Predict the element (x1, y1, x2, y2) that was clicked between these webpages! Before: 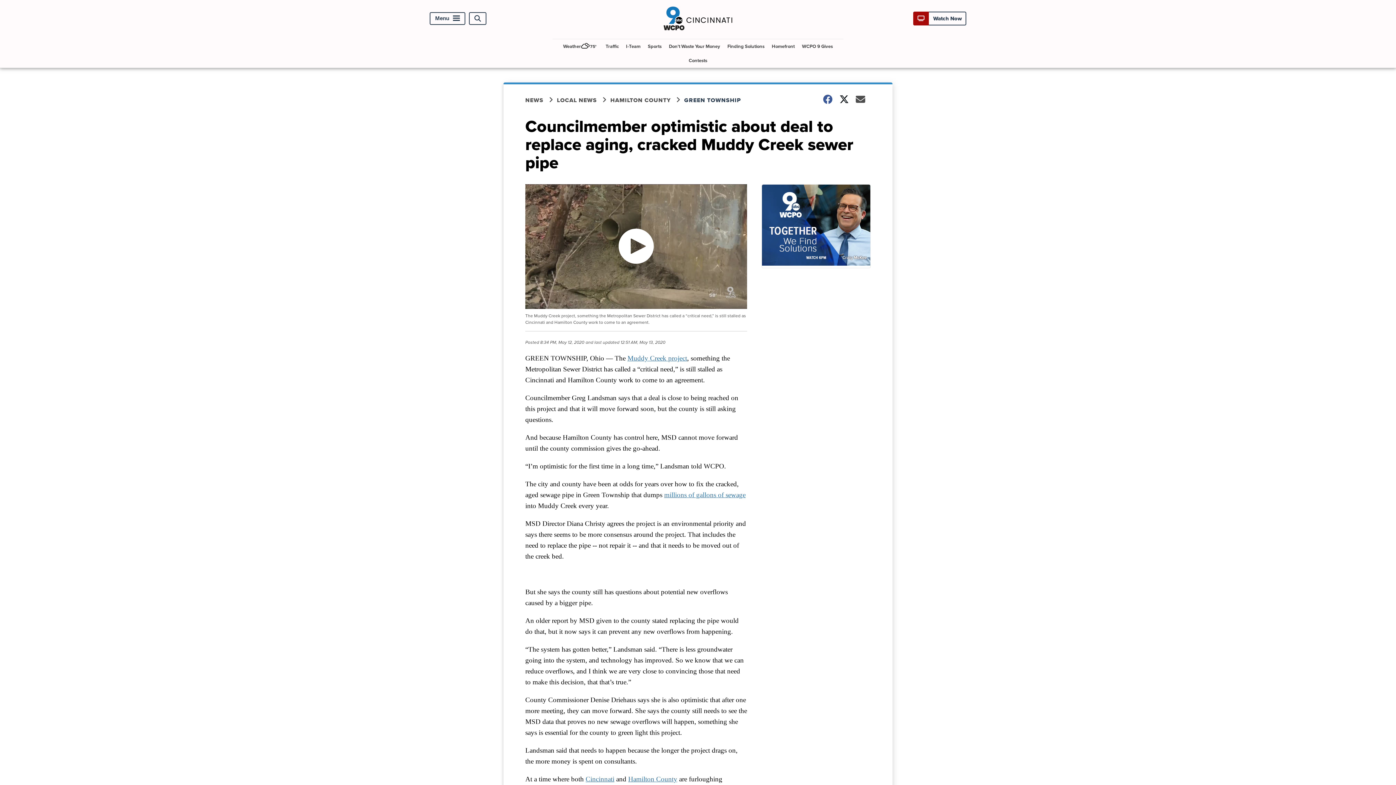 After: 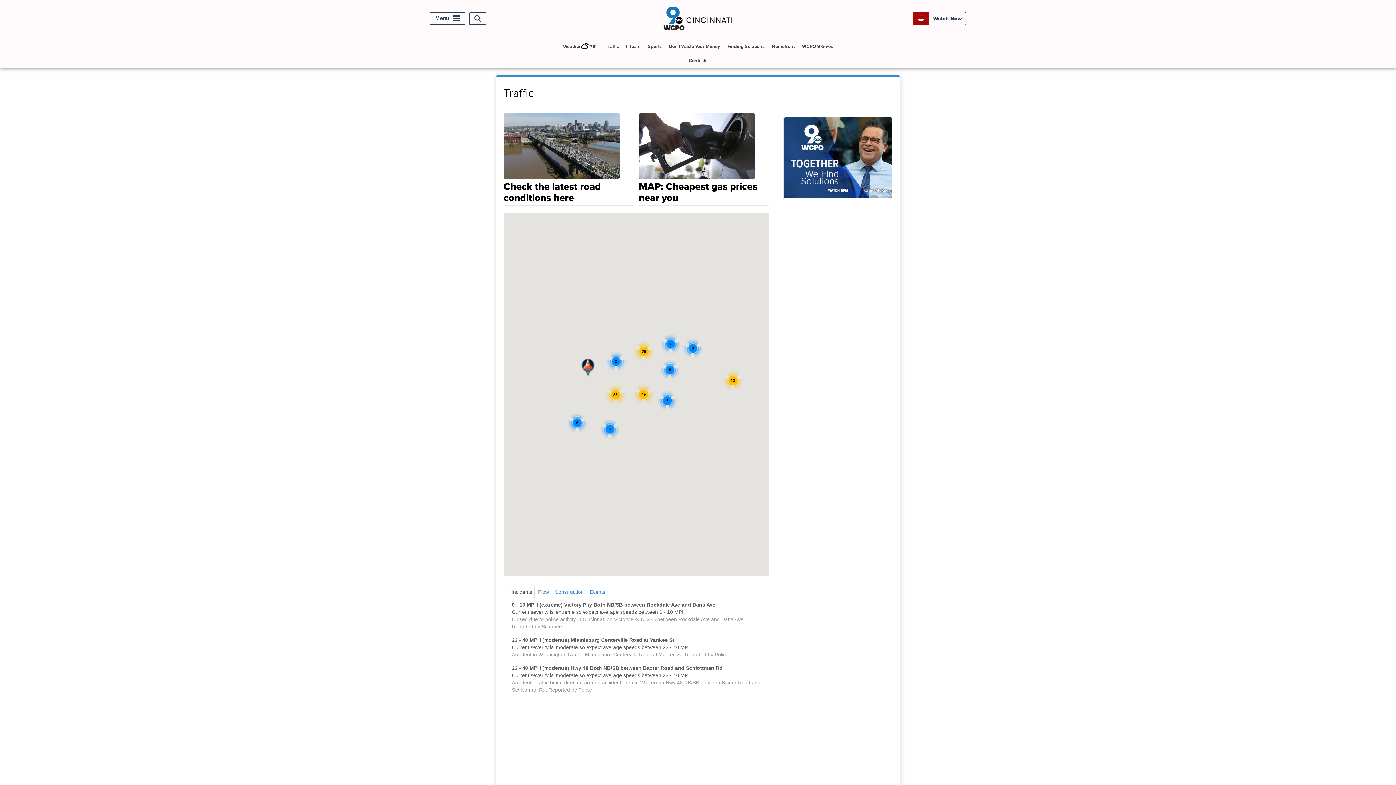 Action: bbox: (602, 39, 621, 53) label: Traffic